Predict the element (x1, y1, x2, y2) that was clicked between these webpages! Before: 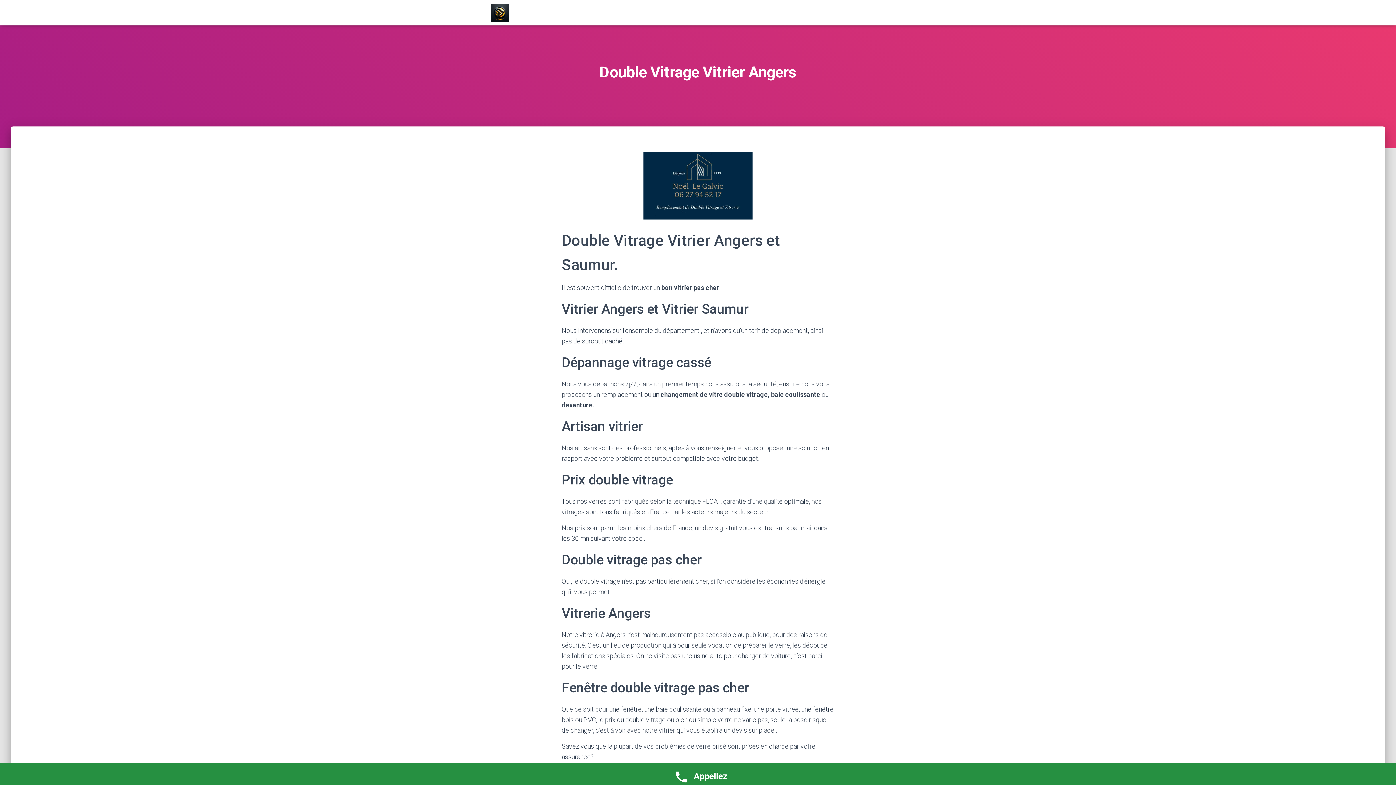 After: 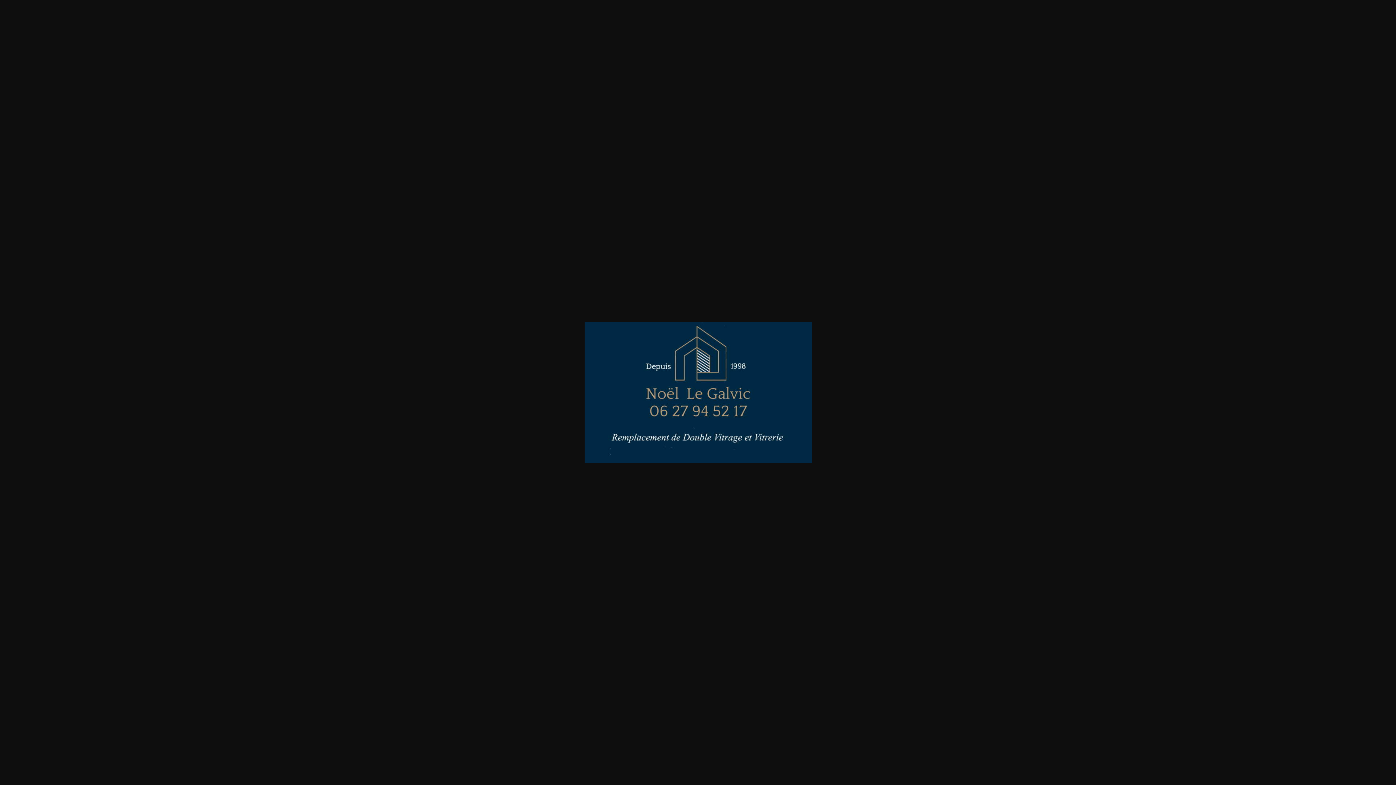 Action: bbox: (561, 152, 834, 219)